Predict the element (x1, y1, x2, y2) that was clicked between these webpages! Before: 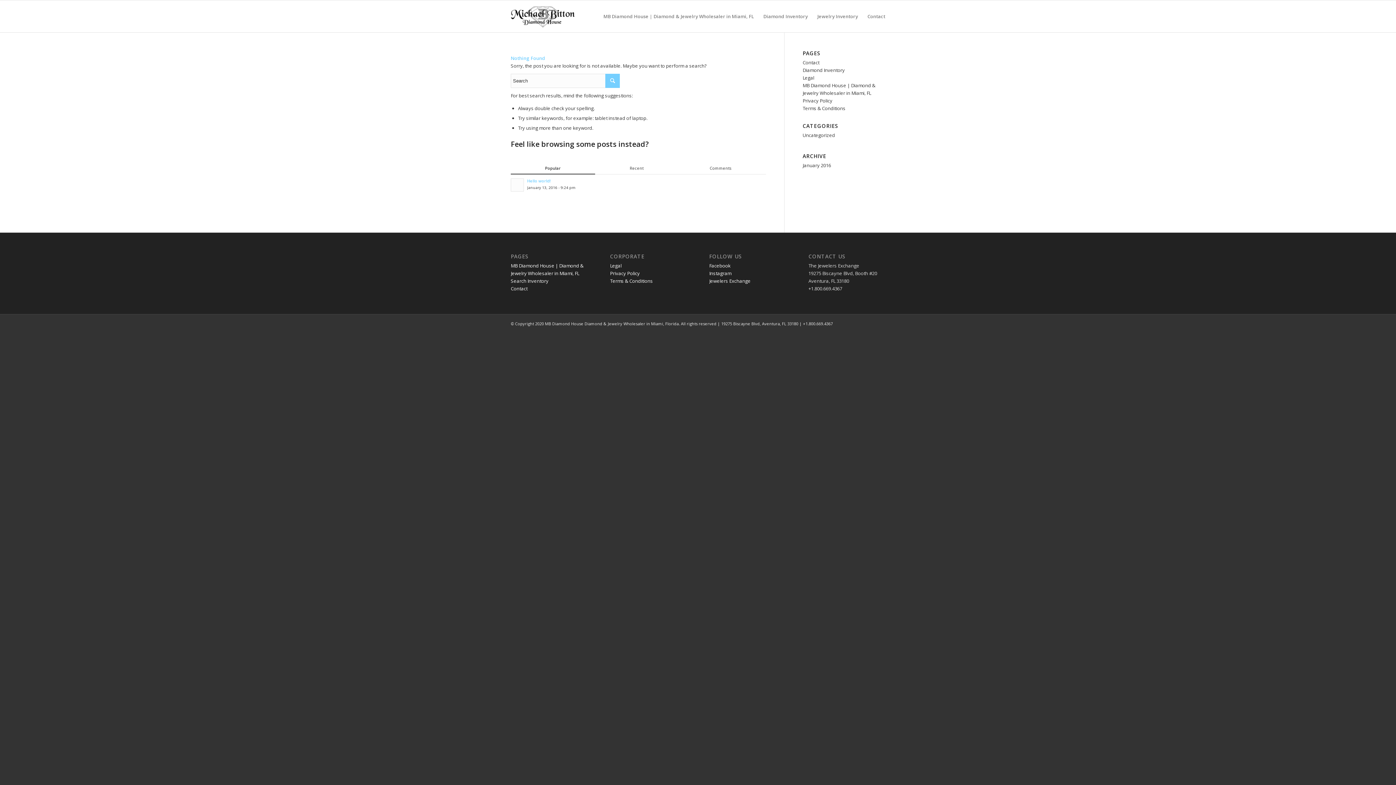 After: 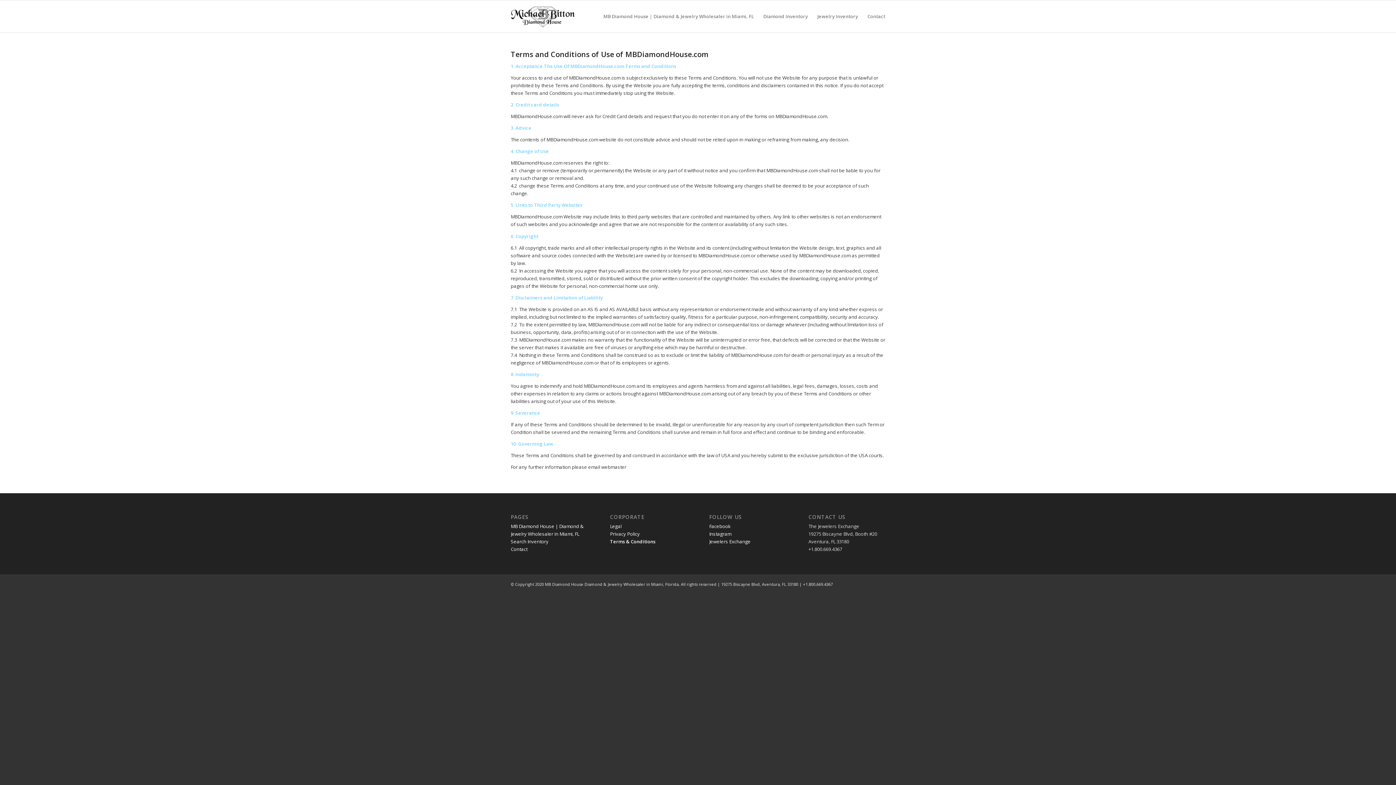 Action: bbox: (802, 105, 845, 111) label: Terms & Conditions